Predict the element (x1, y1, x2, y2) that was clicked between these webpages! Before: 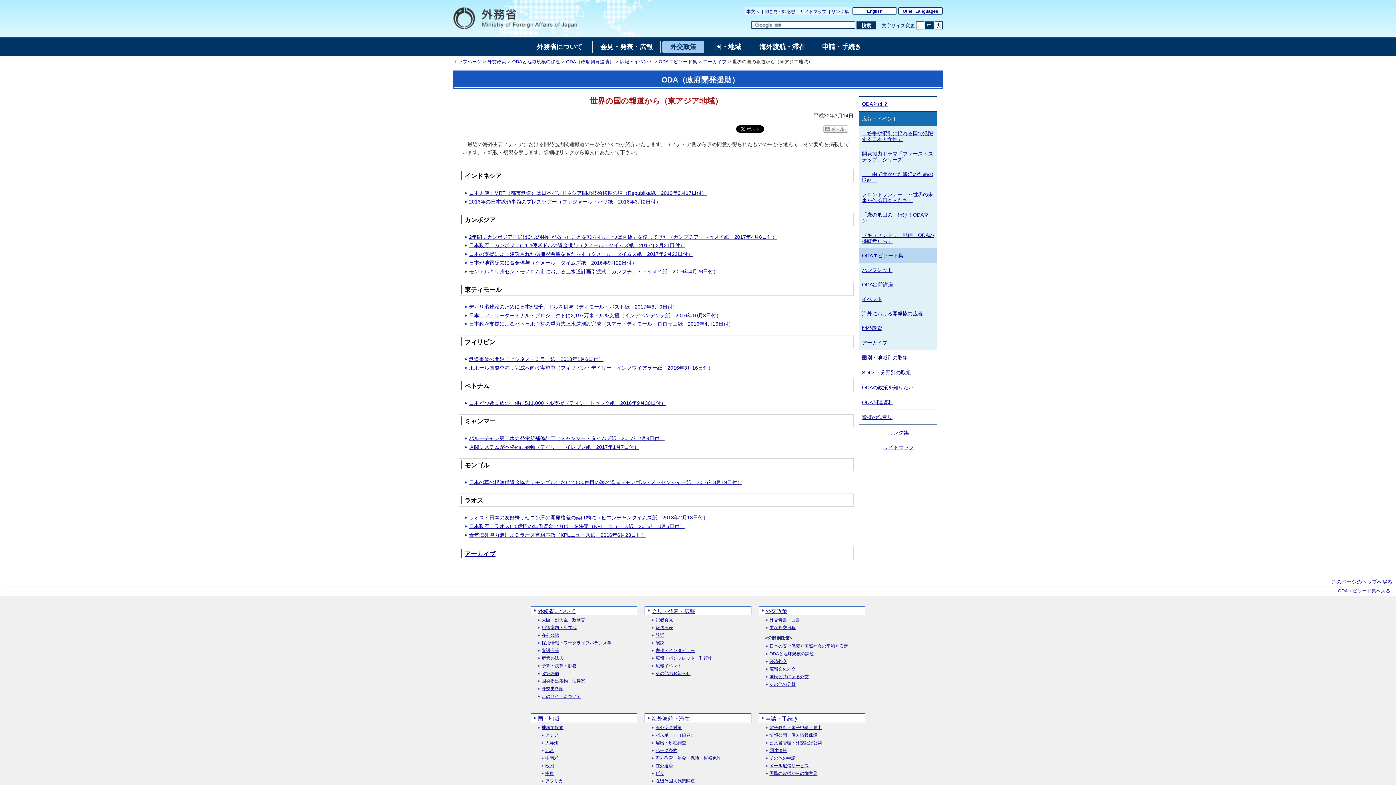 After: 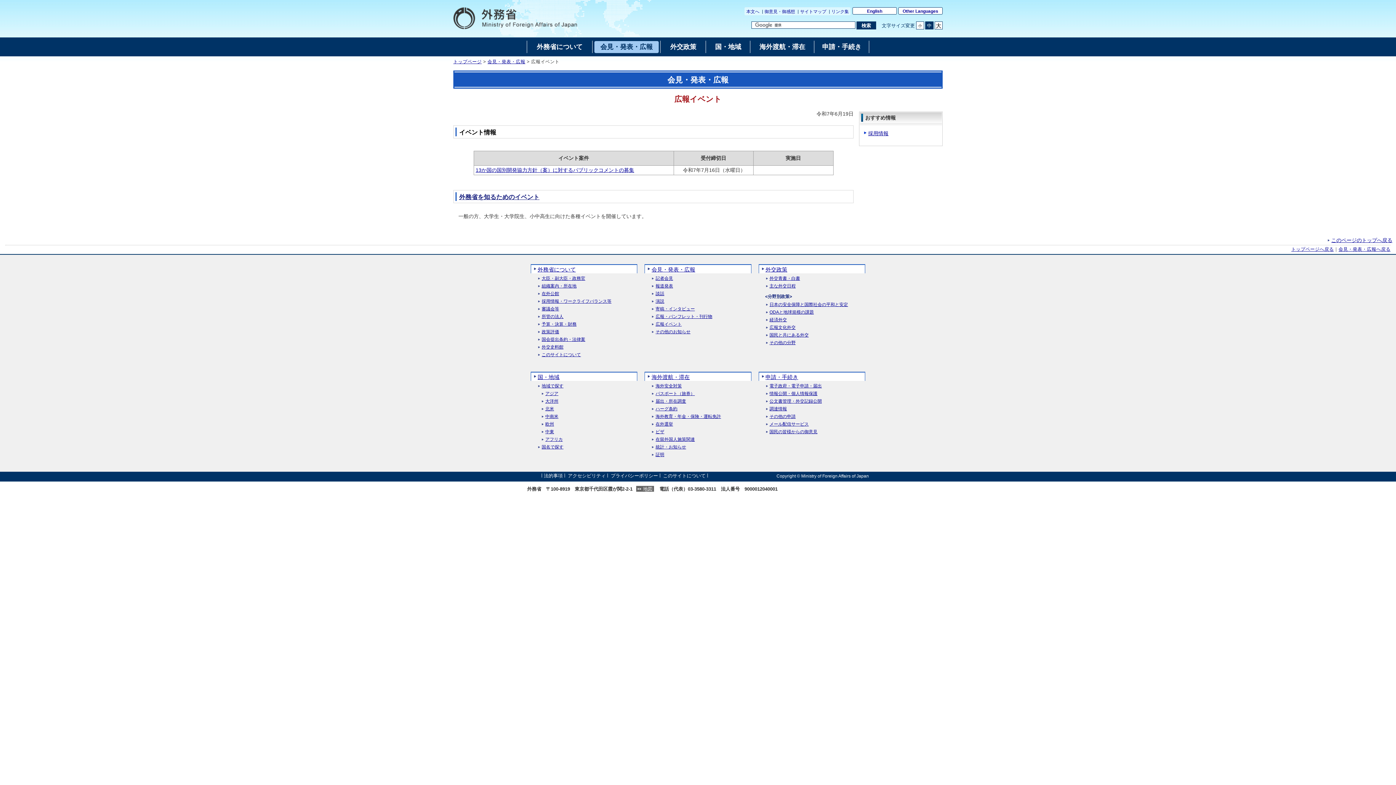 Action: label: 広報イベント bbox: (651, 664, 681, 668)